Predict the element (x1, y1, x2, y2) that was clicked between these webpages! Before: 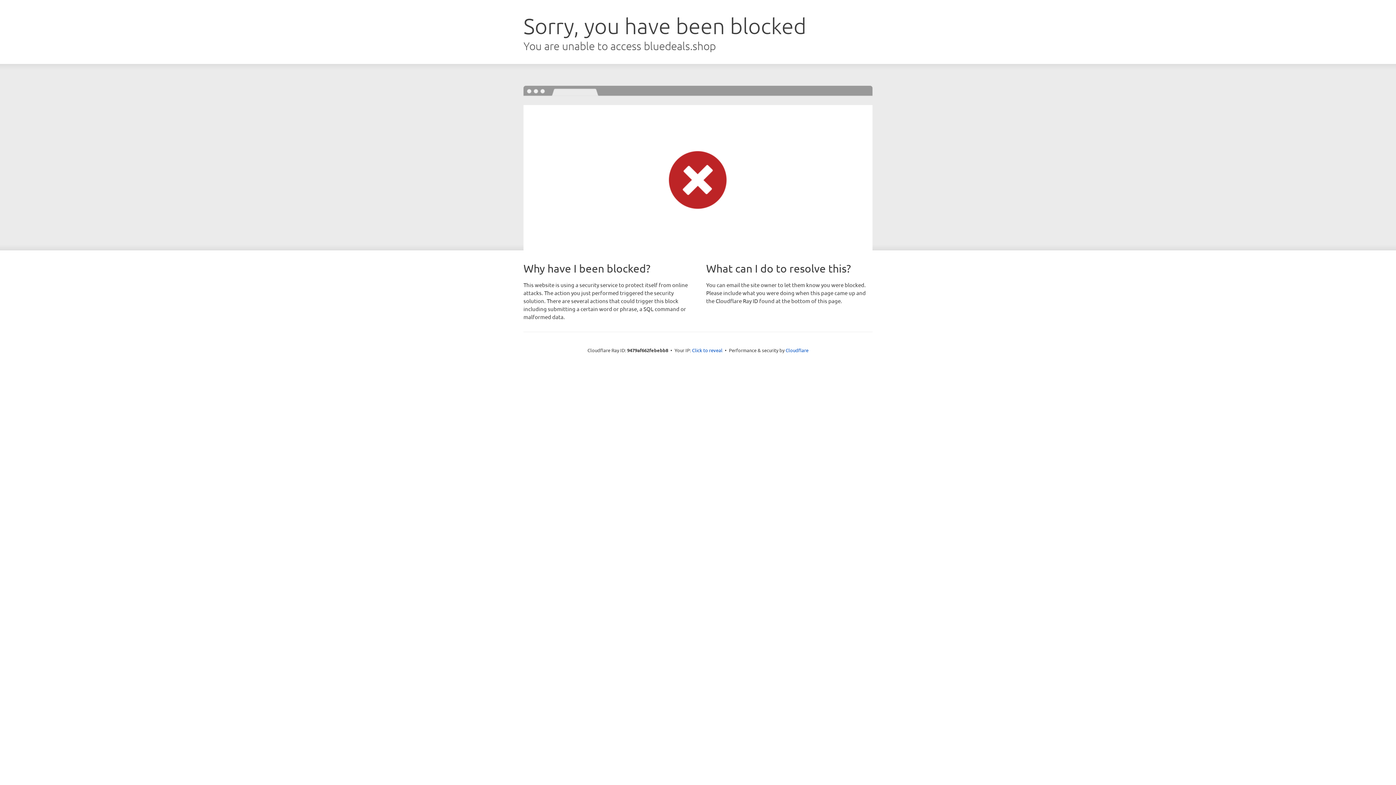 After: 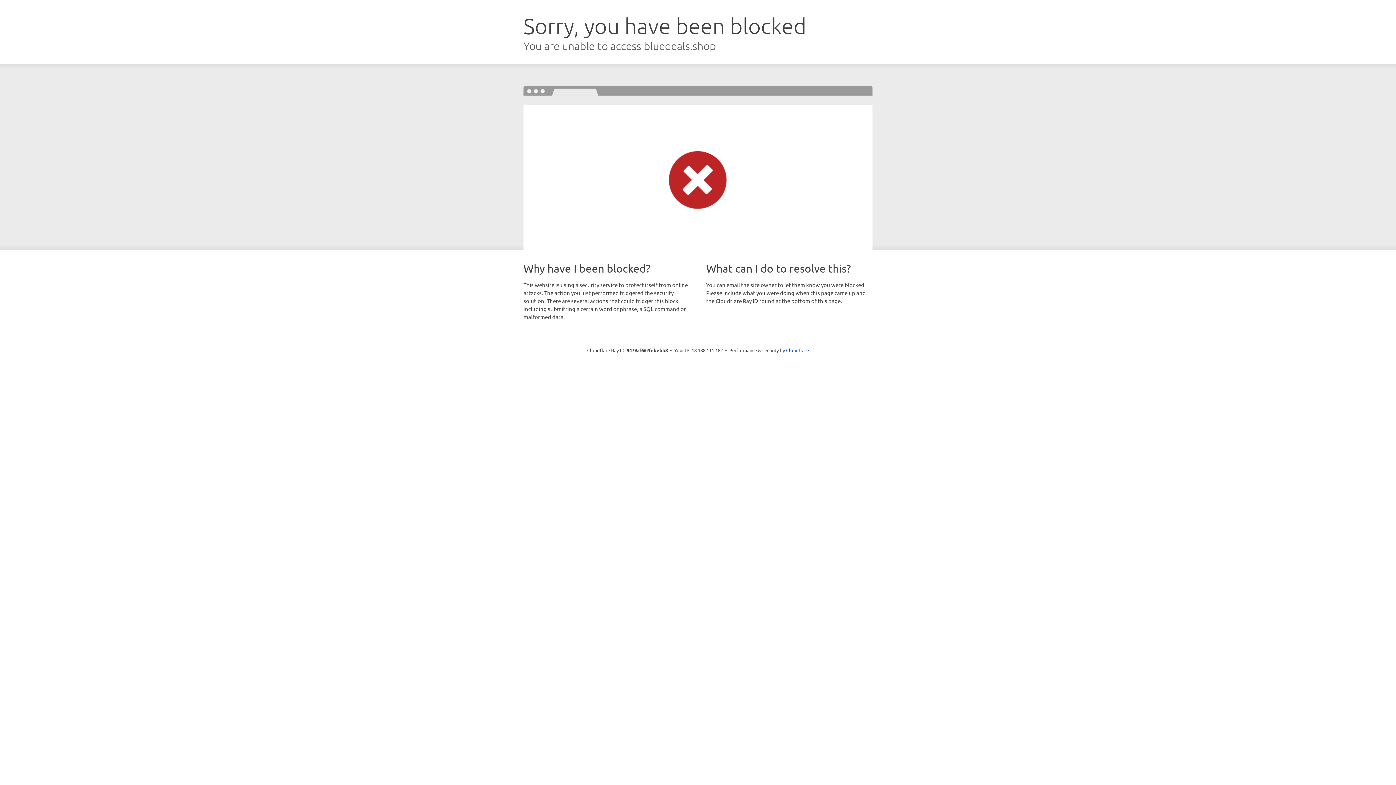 Action: label: Click to reveal bbox: (692, 346, 722, 353)